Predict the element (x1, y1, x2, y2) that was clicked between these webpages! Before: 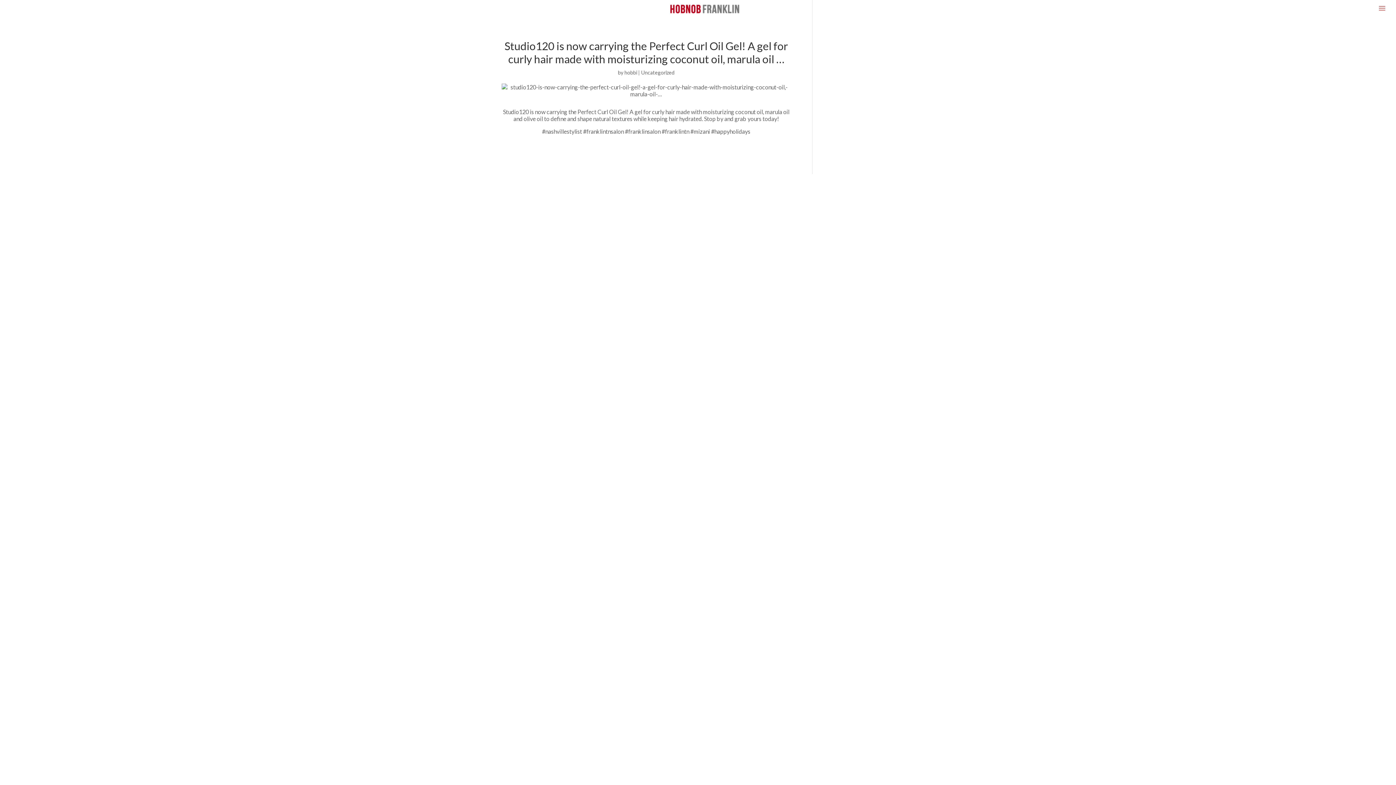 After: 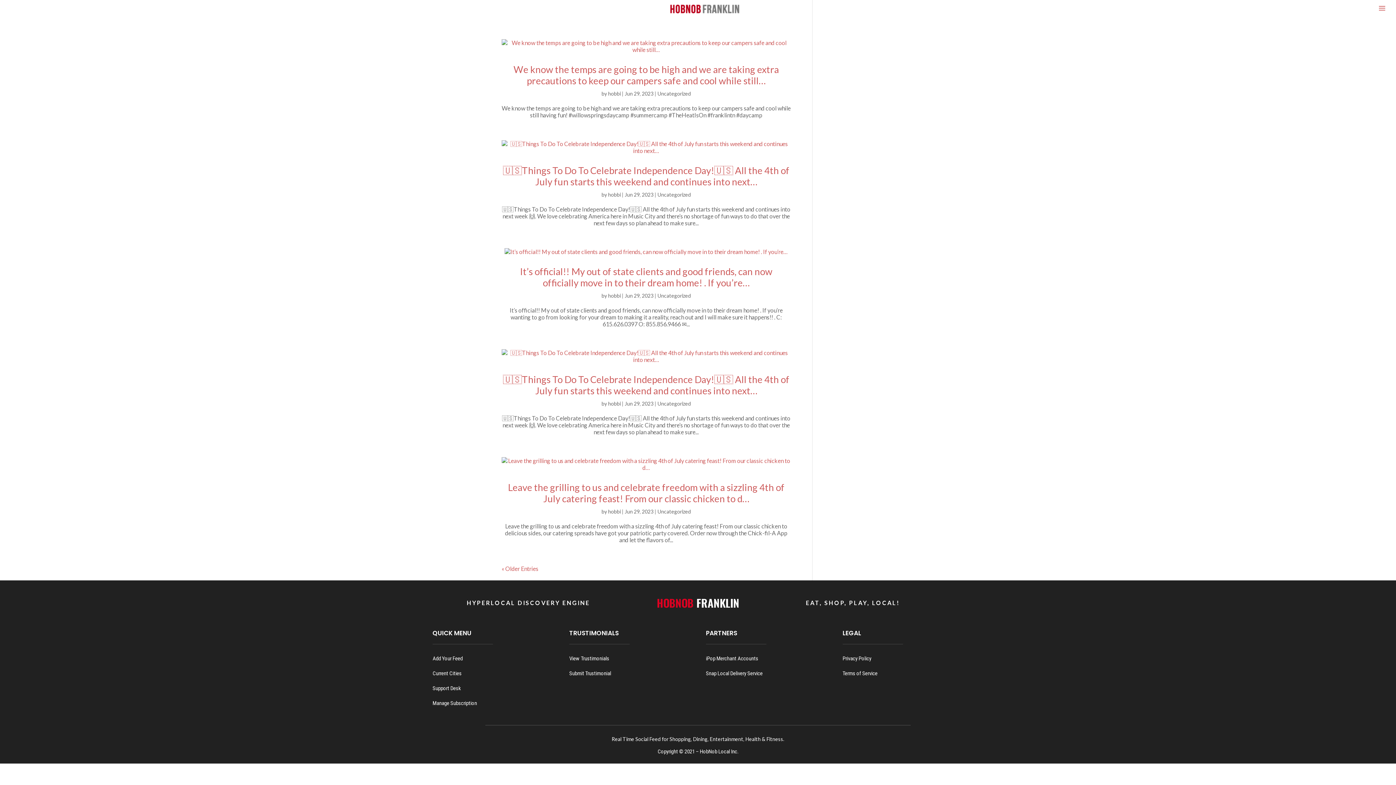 Action: label: hobbi bbox: (624, 69, 637, 75)